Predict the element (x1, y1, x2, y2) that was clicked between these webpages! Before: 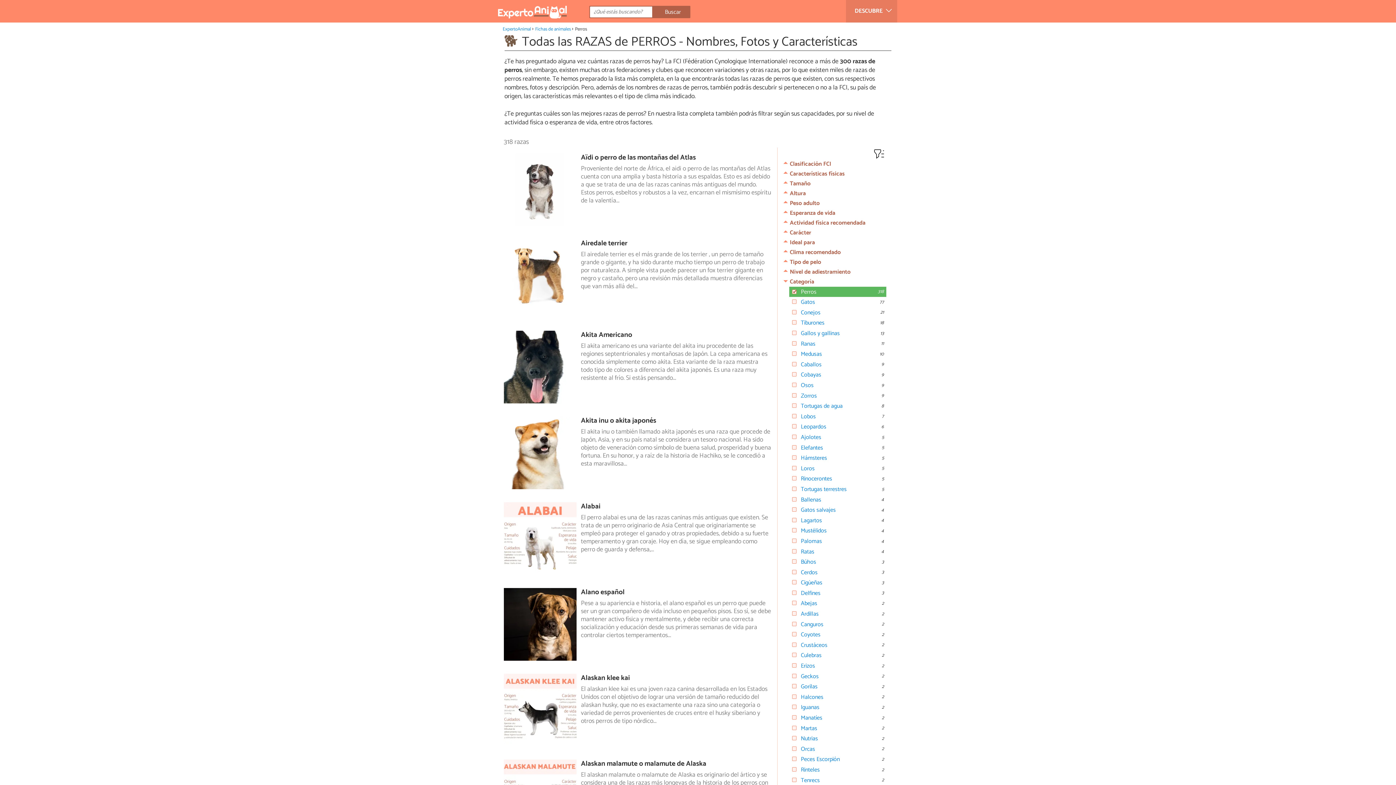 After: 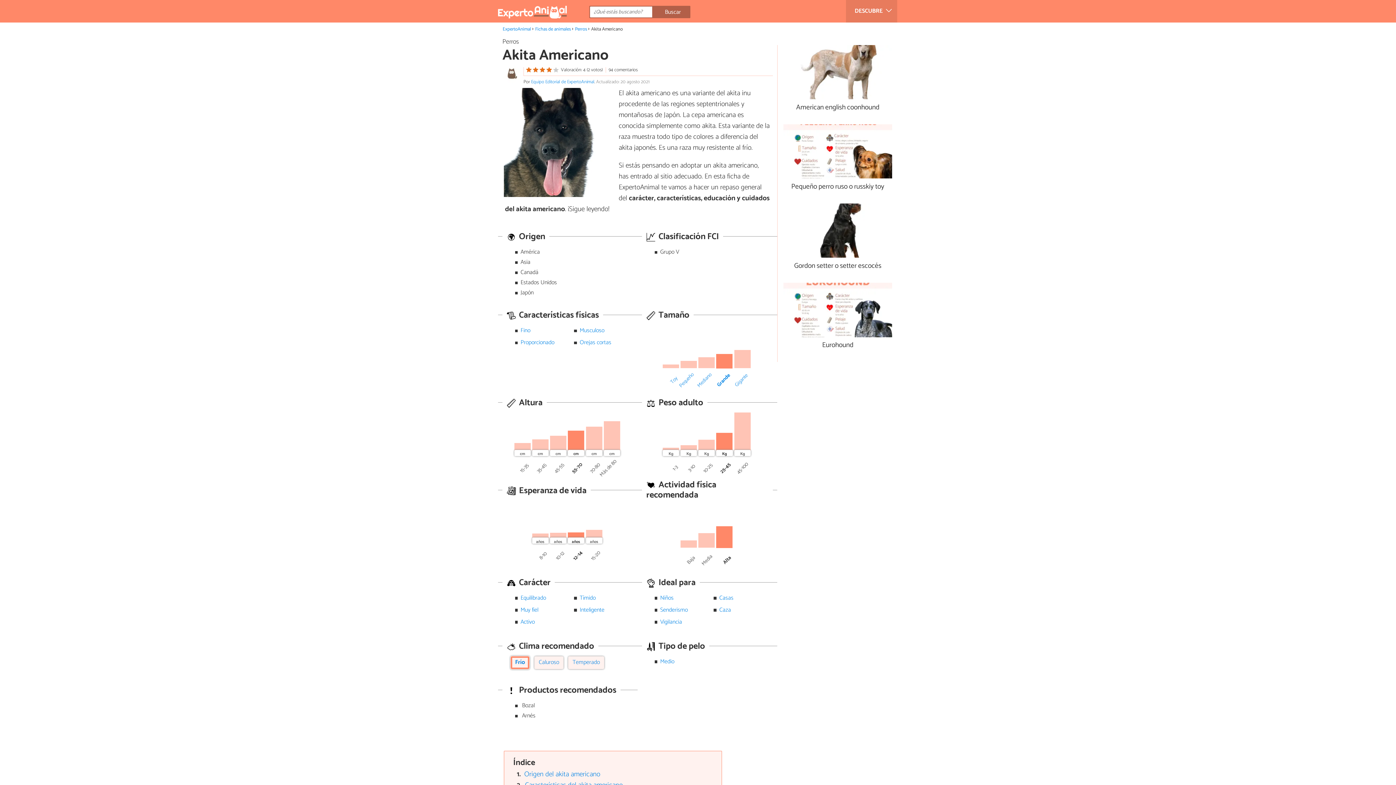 Action: bbox: (504, 330, 771, 339) label: Akita Americano